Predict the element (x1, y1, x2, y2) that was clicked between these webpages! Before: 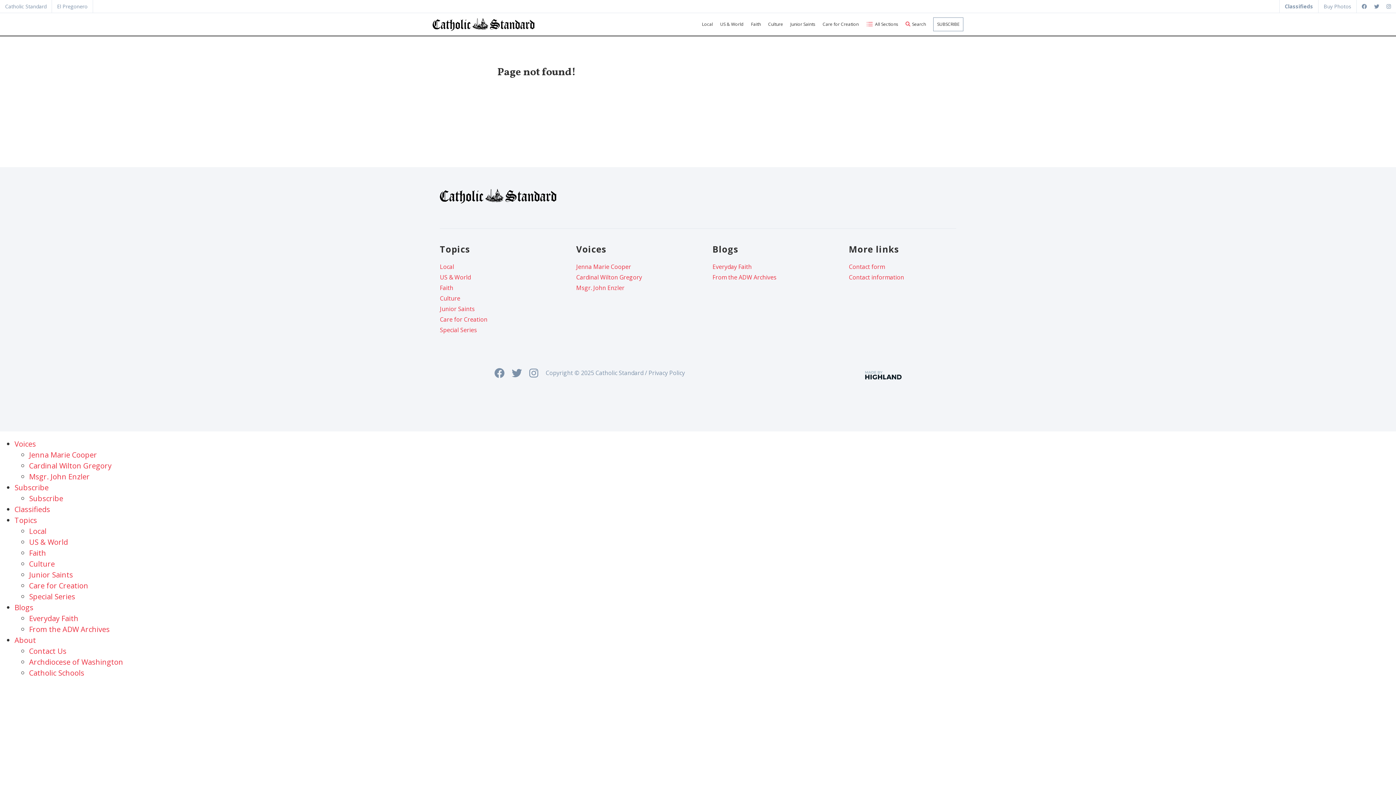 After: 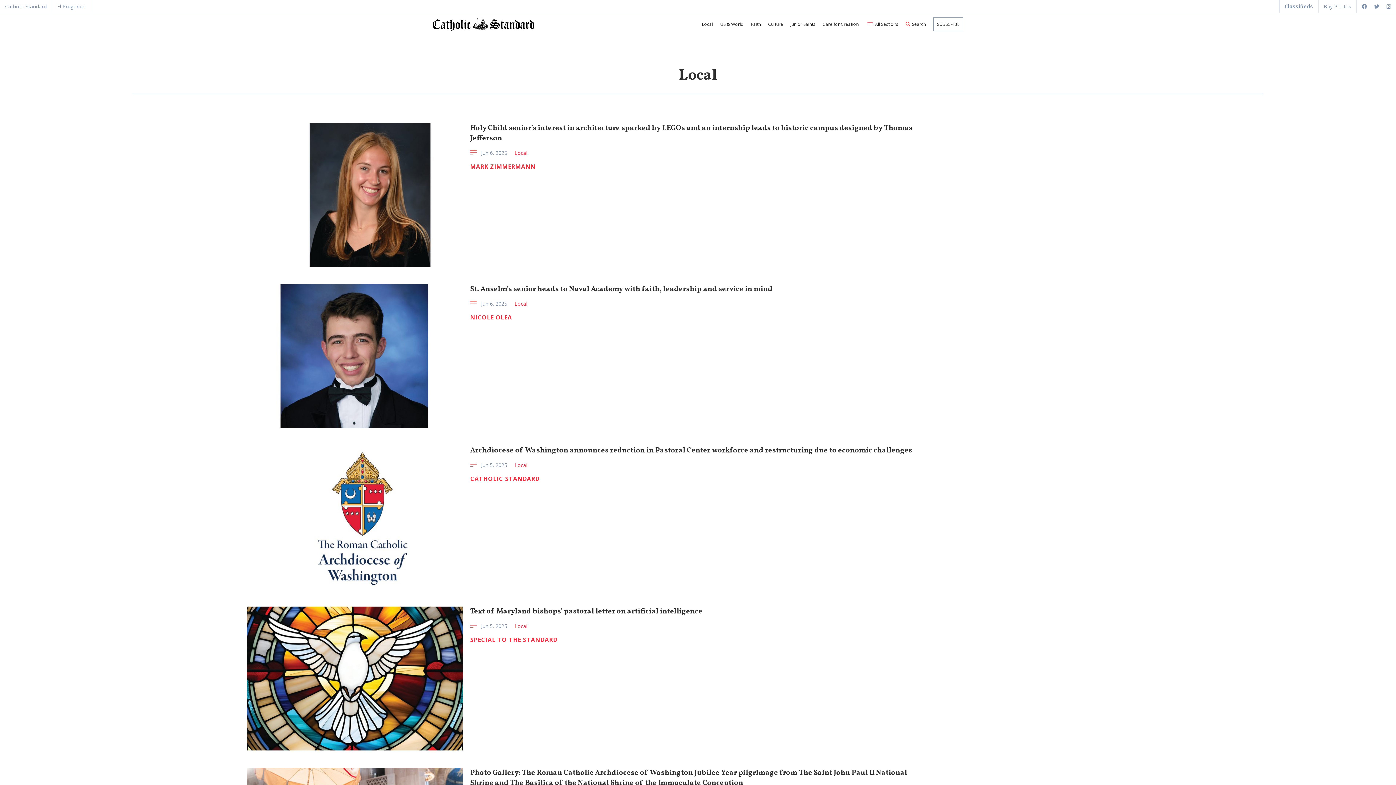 Action: label: Local bbox: (698, 17, 716, 31)